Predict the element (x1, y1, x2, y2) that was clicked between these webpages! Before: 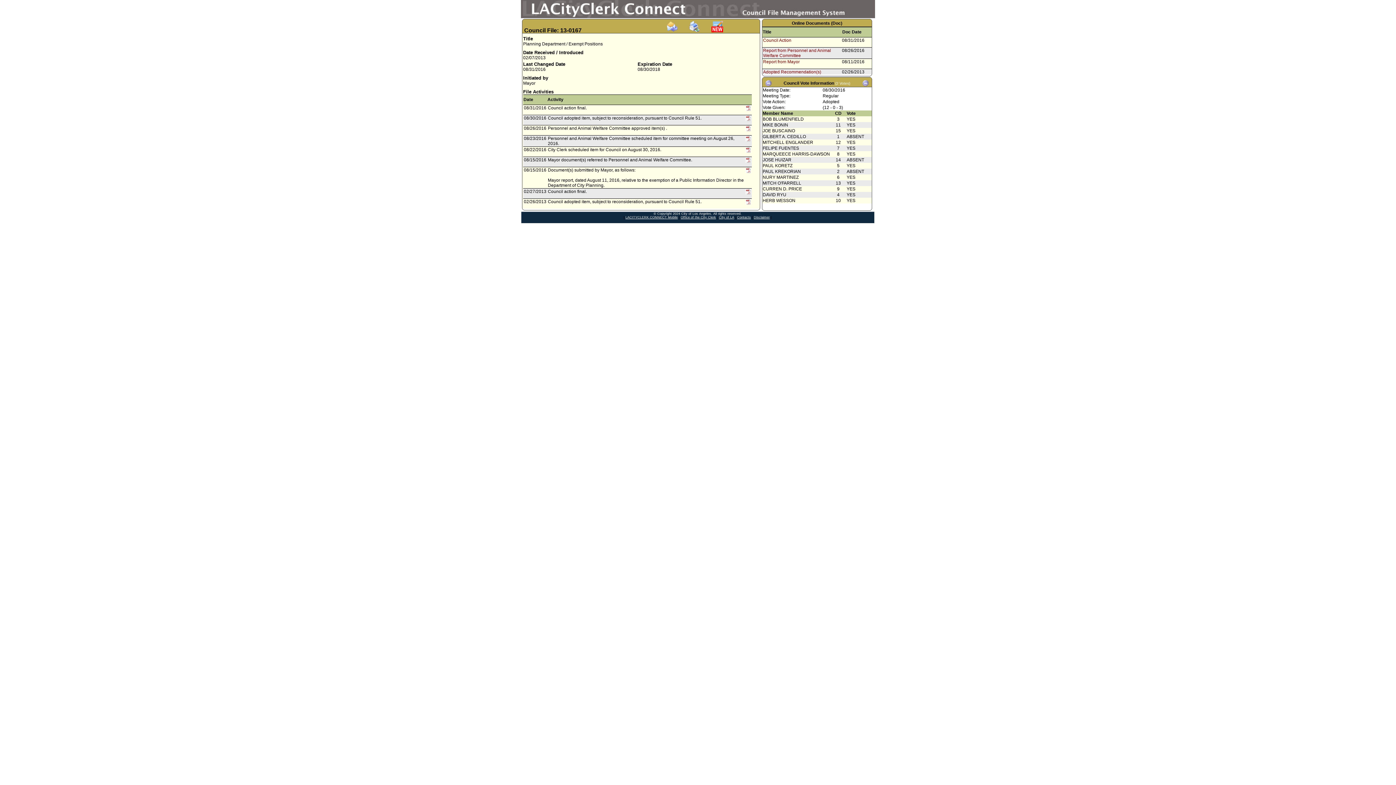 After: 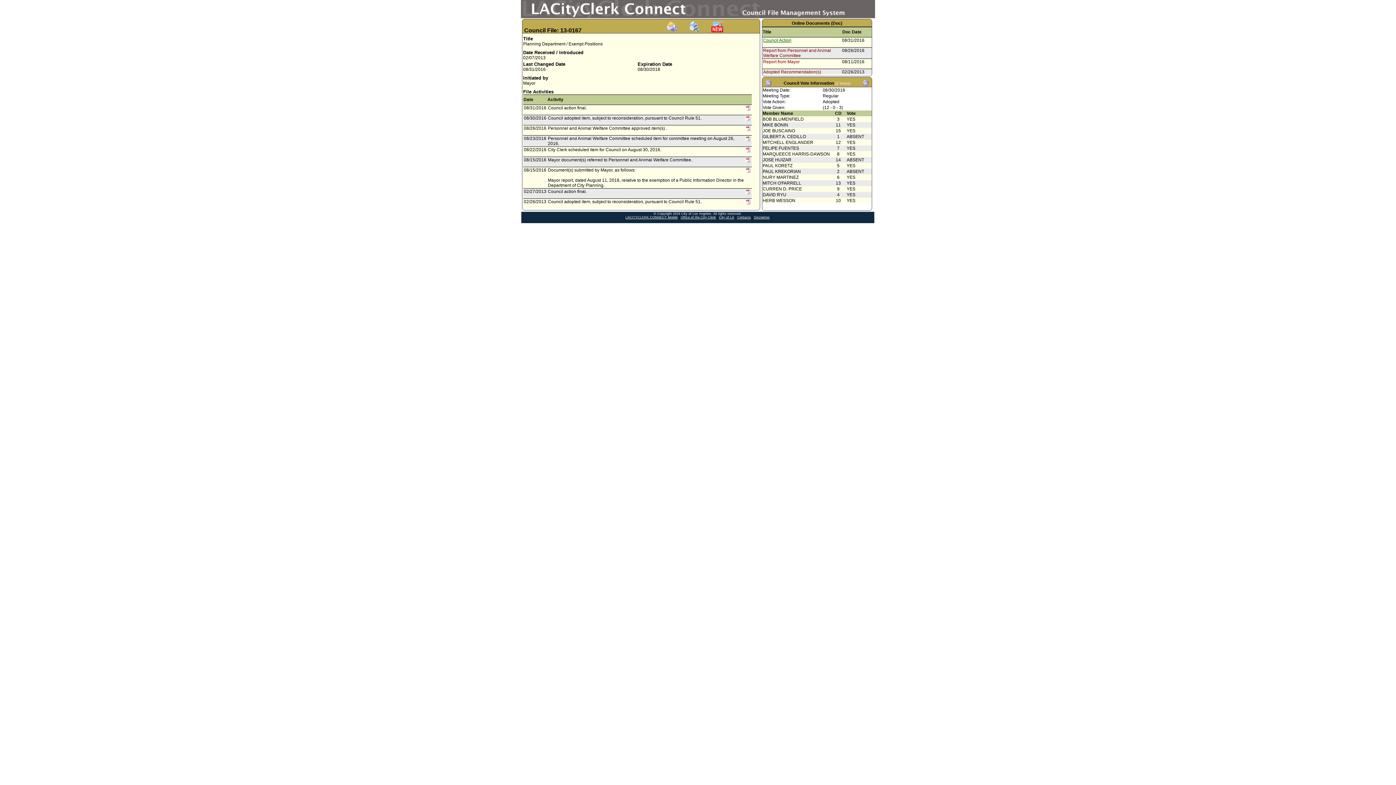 Action: label: Council Action bbox: (763, 37, 791, 42)